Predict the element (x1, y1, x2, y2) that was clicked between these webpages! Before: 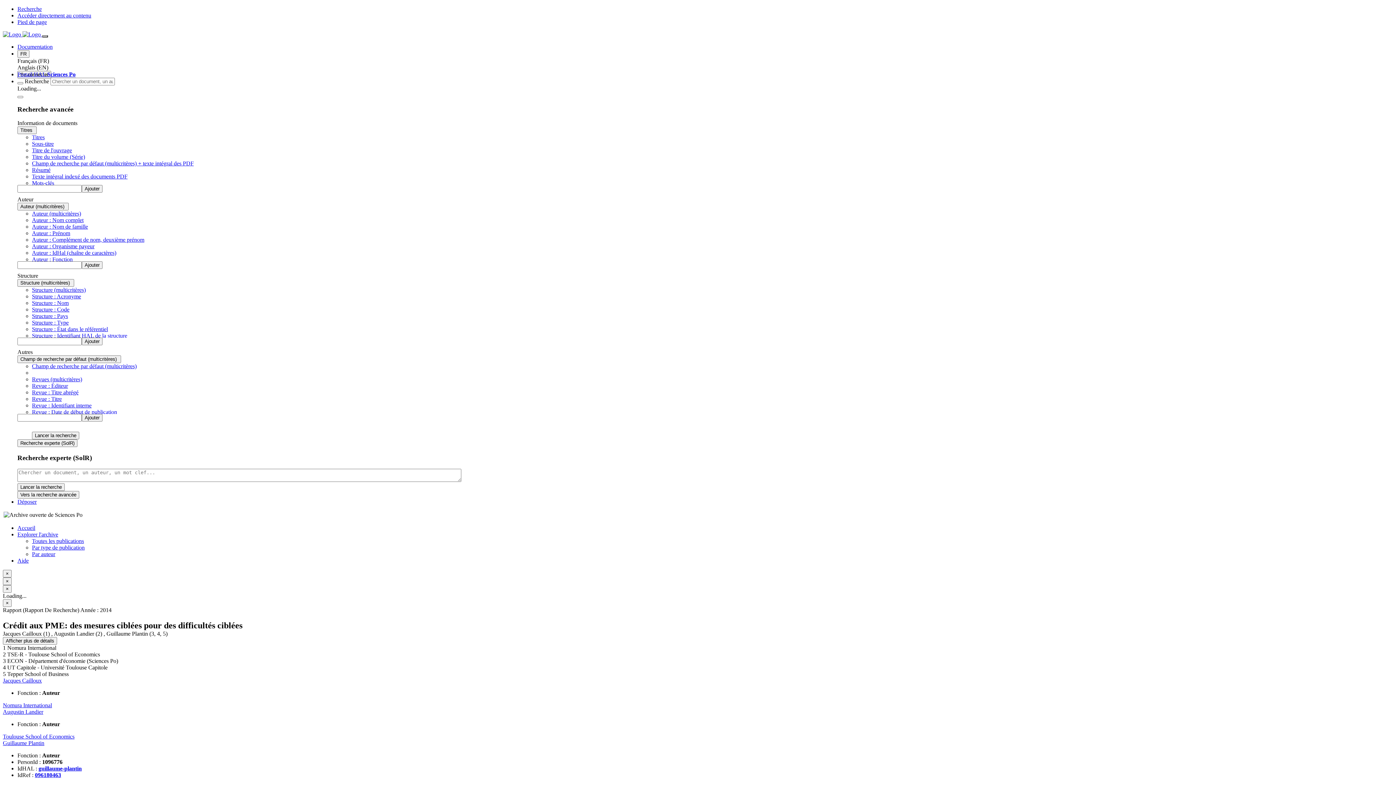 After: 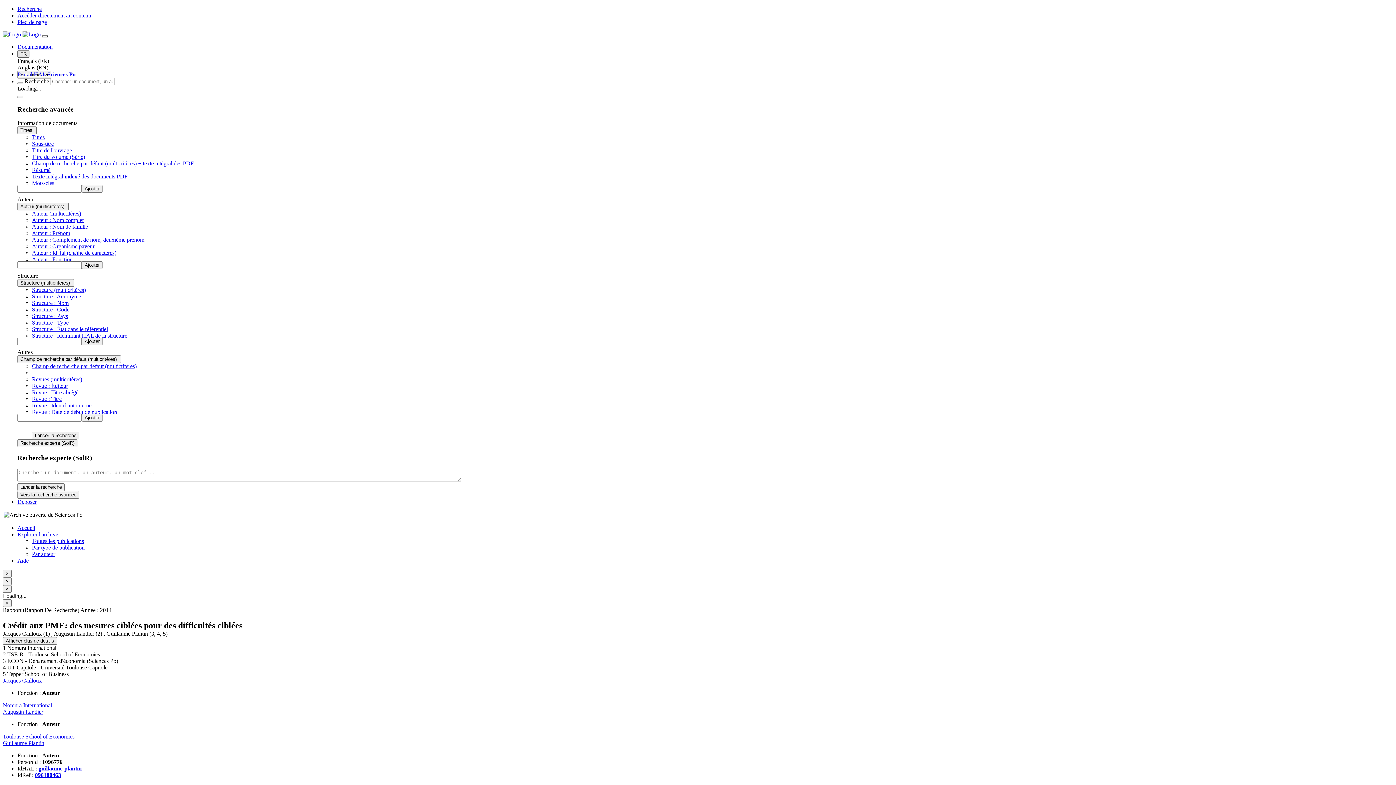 Action: bbox: (17, 50, 29, 57) label: Langues